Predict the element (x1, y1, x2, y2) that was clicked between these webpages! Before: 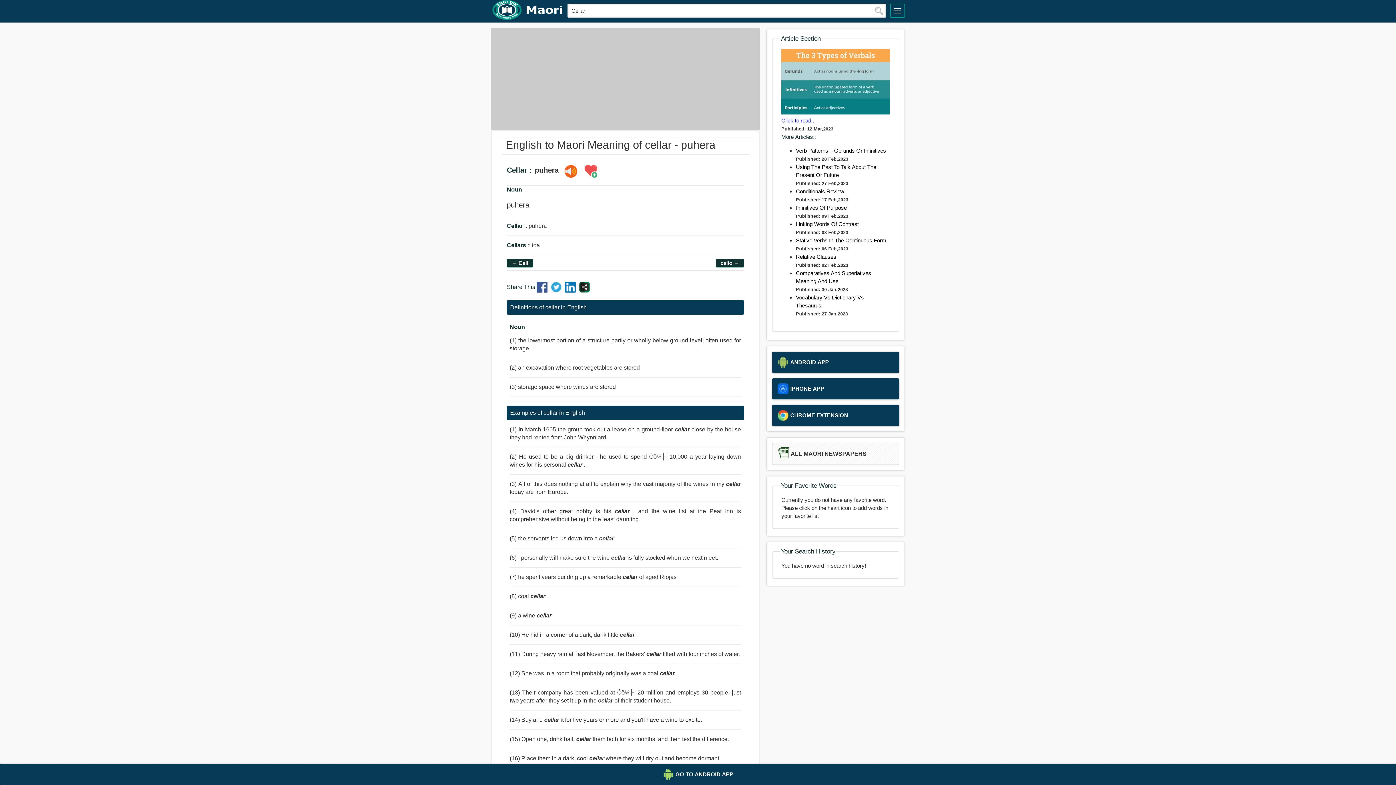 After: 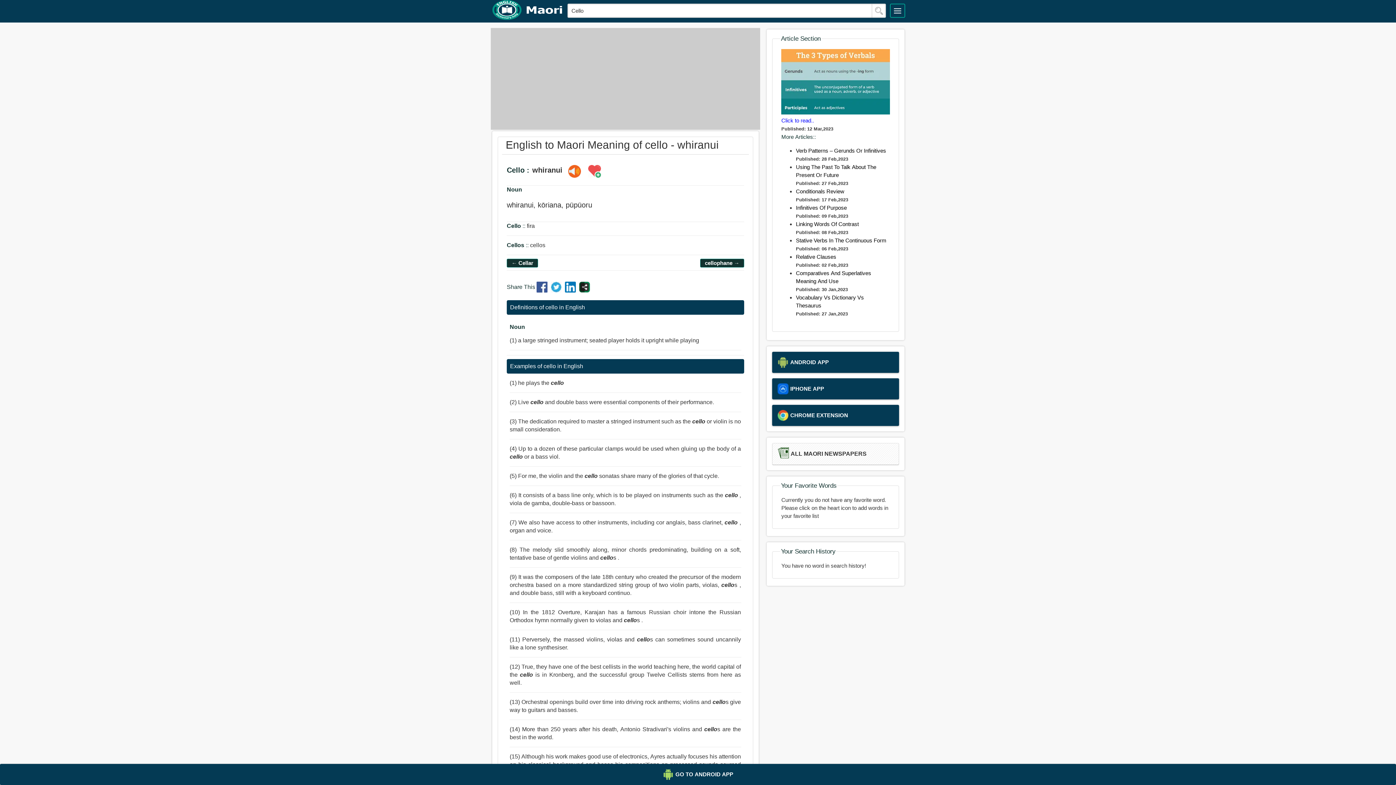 Action: label: cello → bbox: (716, 257, 743, 268)